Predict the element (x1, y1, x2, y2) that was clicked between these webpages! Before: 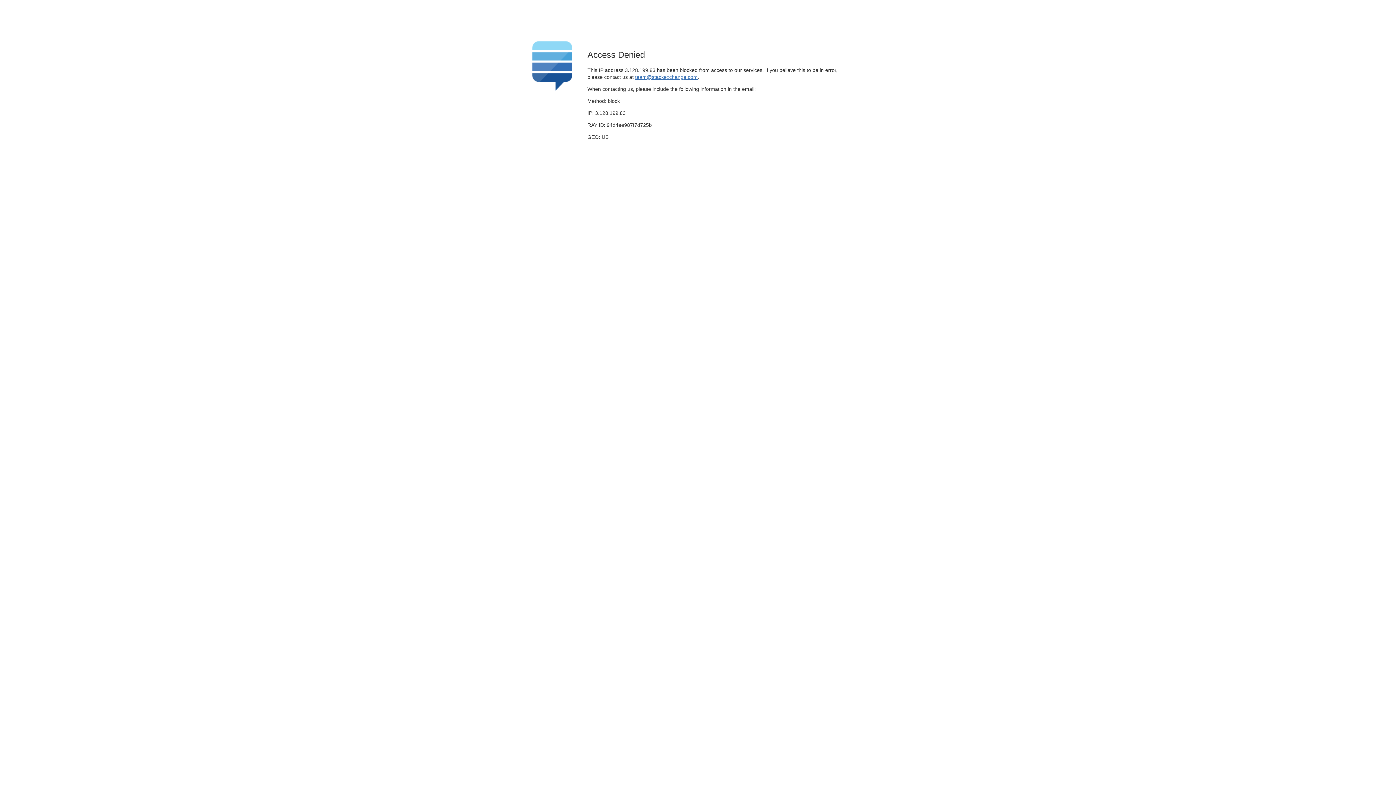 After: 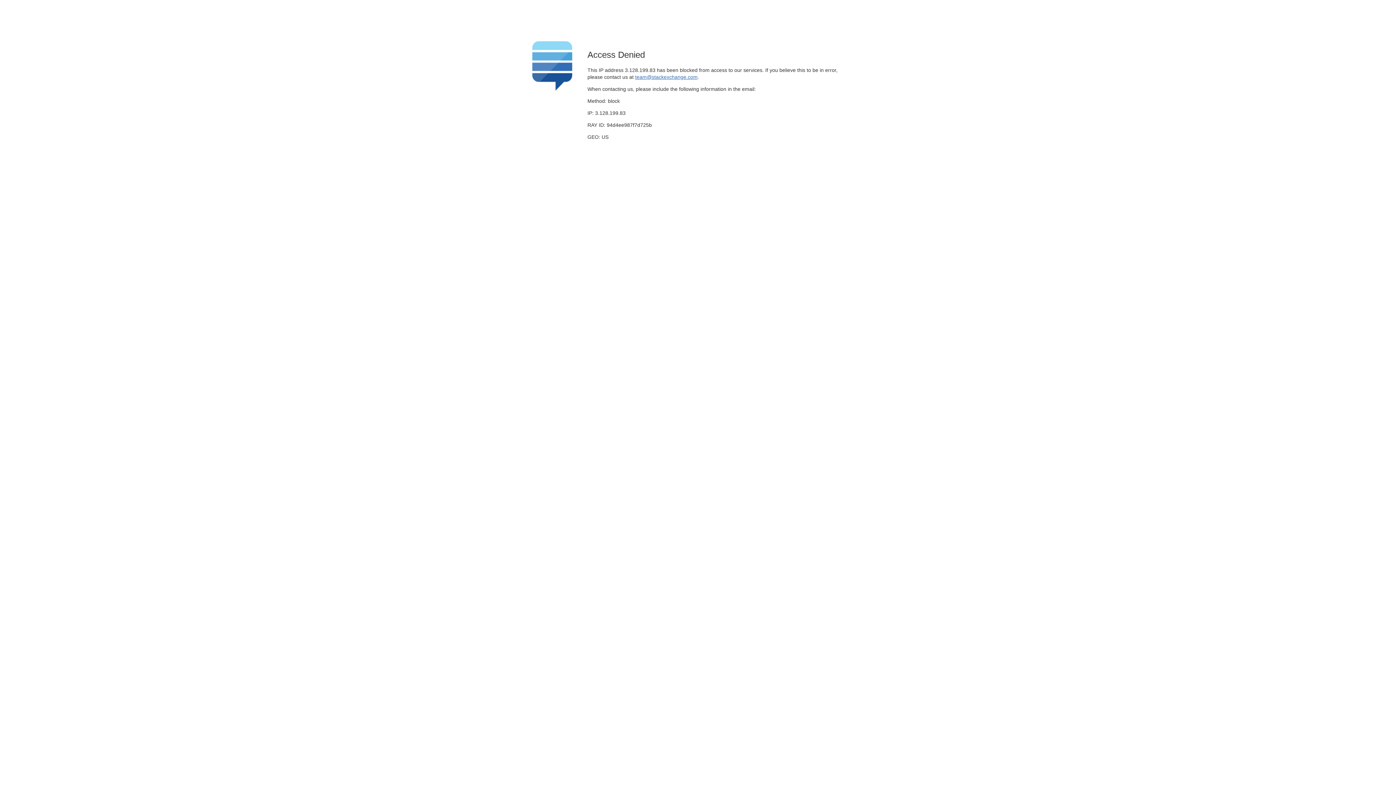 Action: label: team@stackexchange.com bbox: (635, 74, 697, 79)